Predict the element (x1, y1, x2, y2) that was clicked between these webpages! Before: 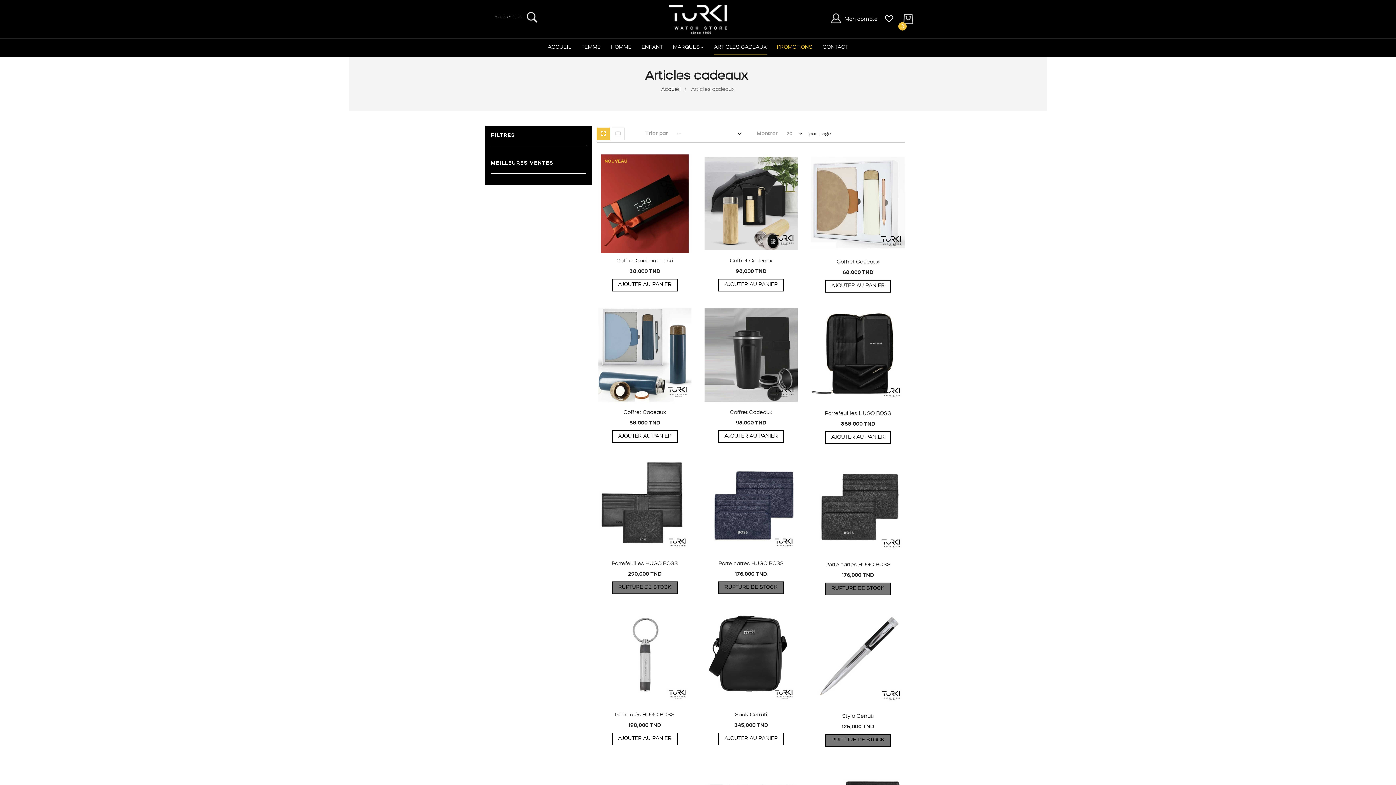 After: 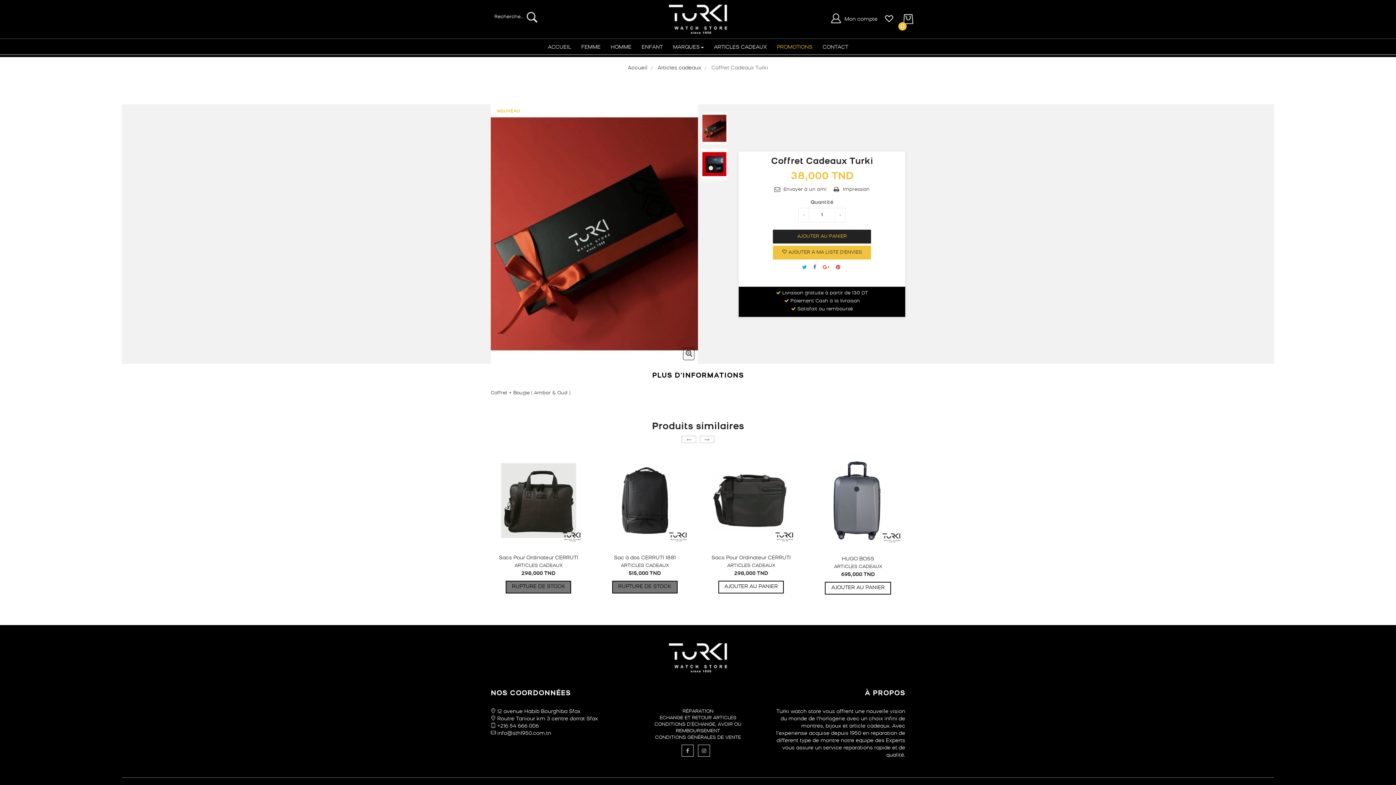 Action: bbox: (598, 154, 691, 253)